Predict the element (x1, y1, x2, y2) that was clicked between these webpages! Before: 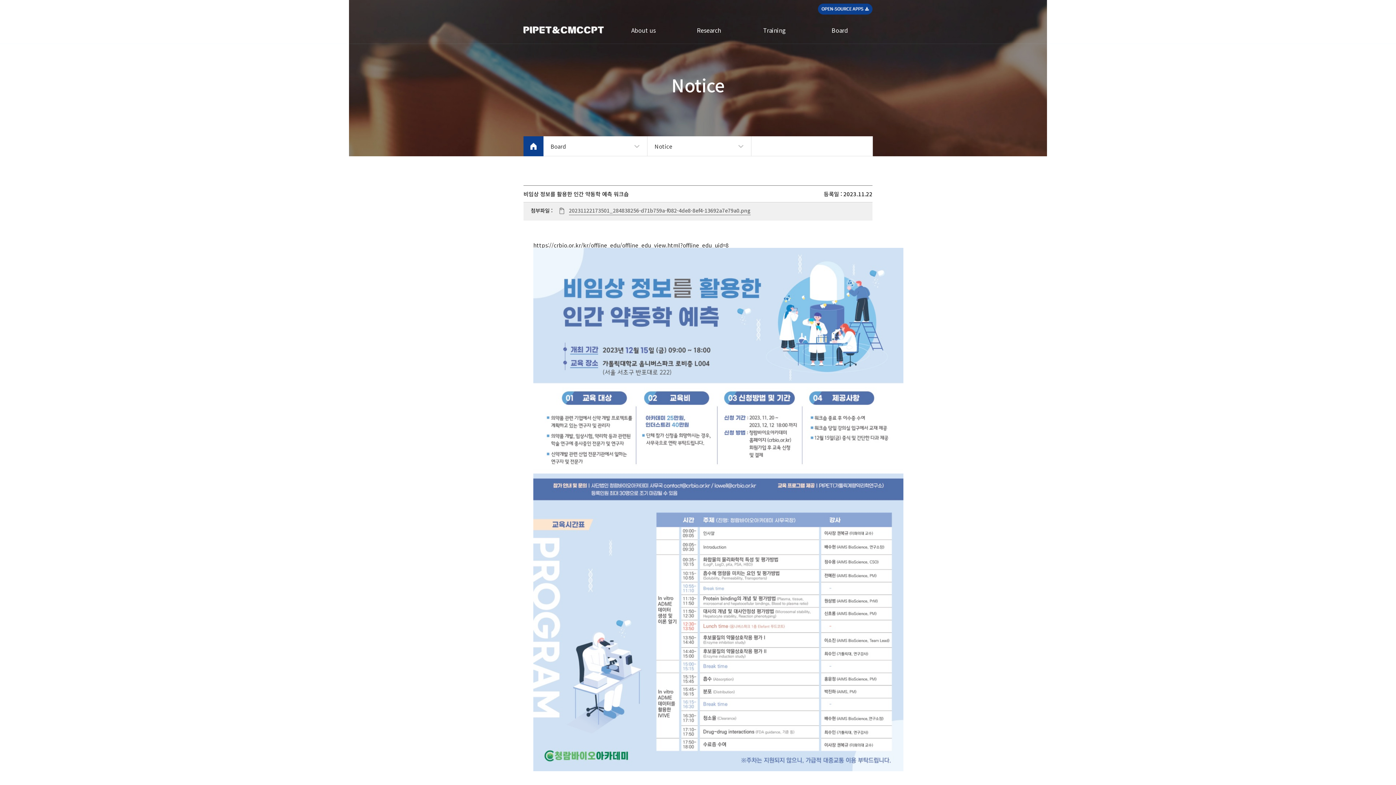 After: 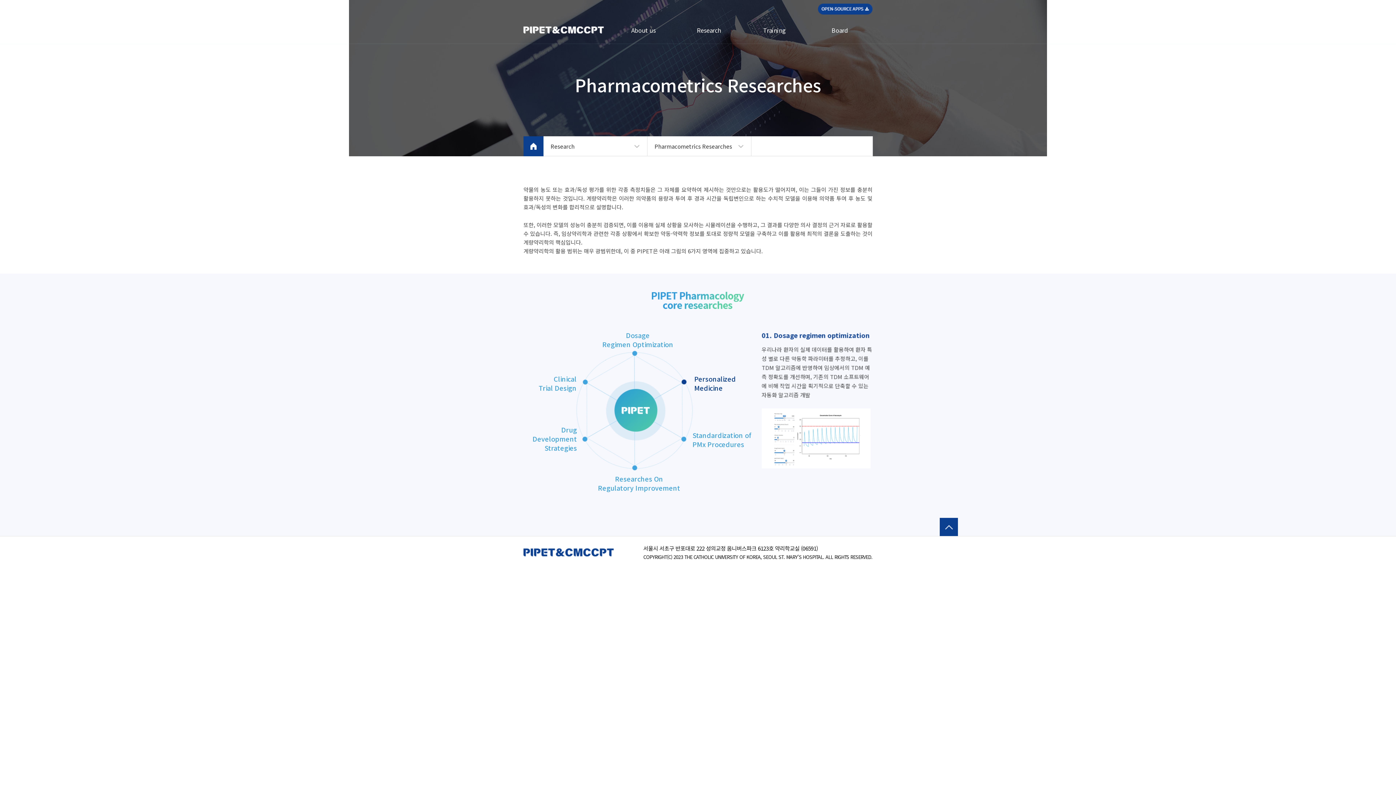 Action: bbox: (676, 16, 741, 43) label: Research